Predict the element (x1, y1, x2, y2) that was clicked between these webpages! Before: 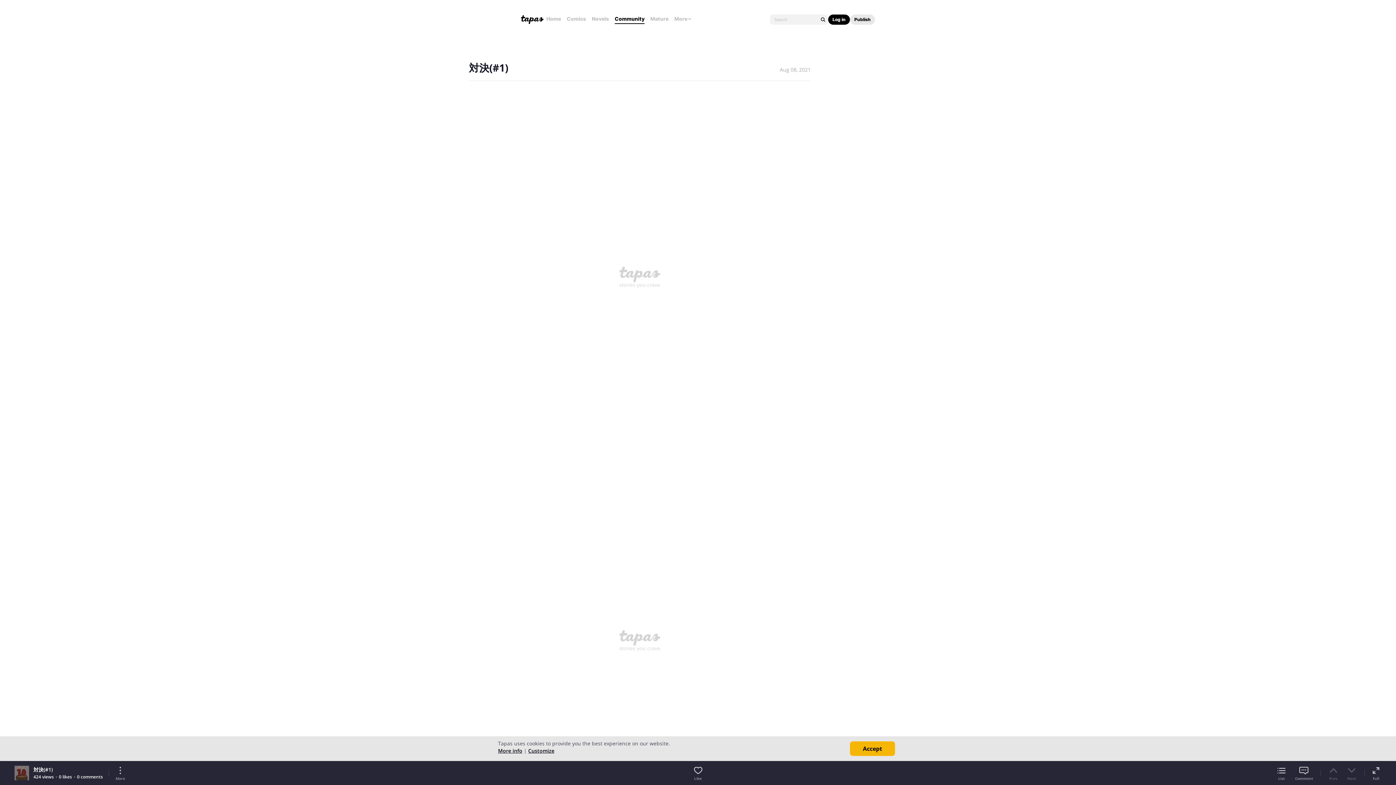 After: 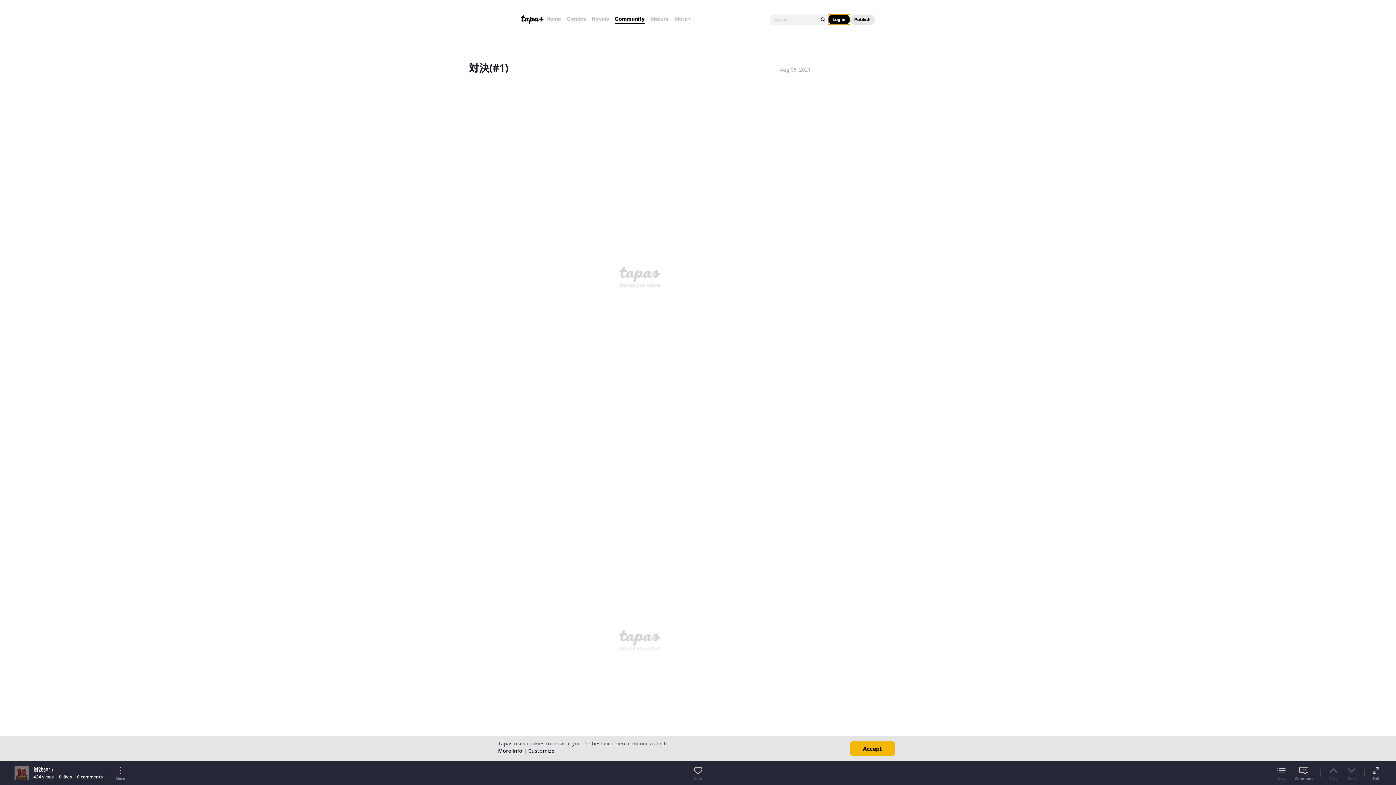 Action: bbox: (828, 14, 850, 24) label: Log in